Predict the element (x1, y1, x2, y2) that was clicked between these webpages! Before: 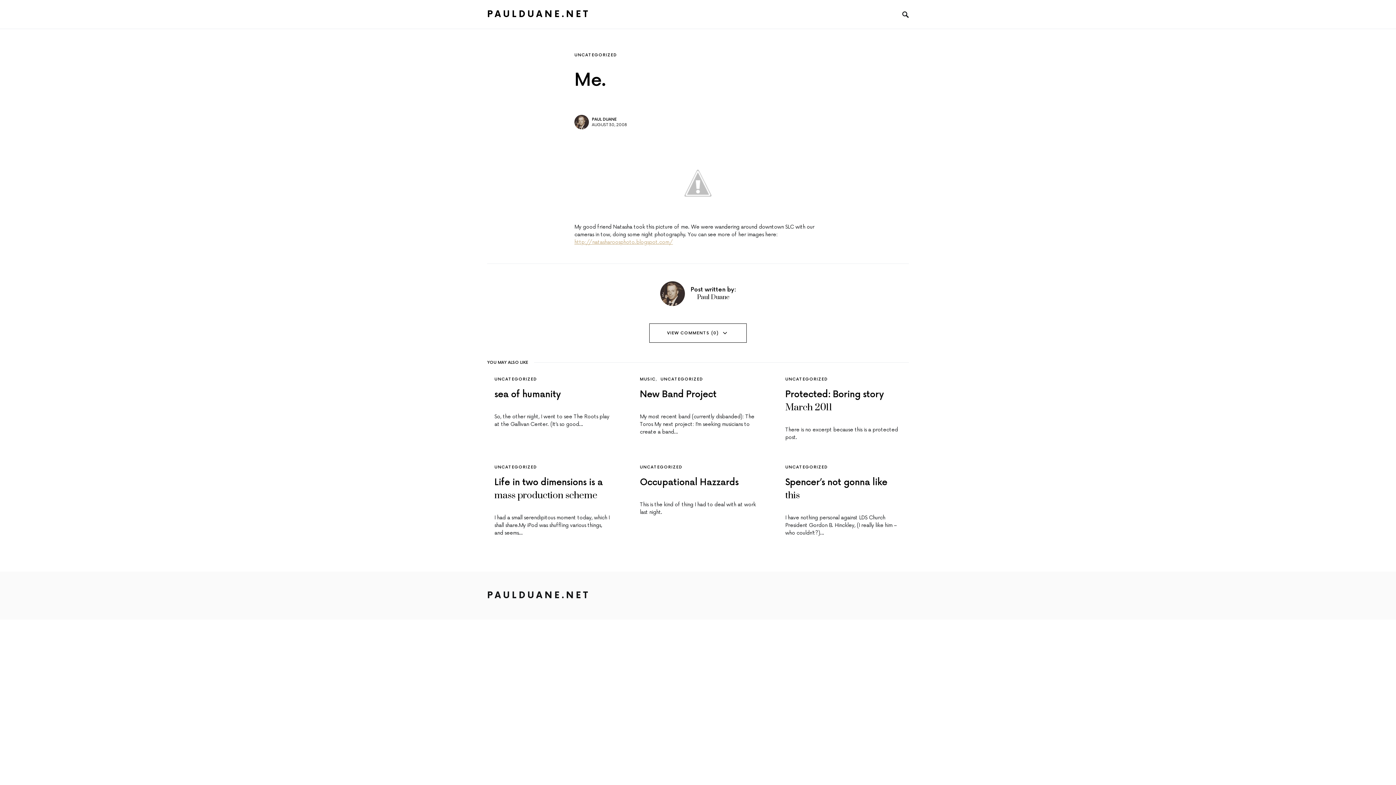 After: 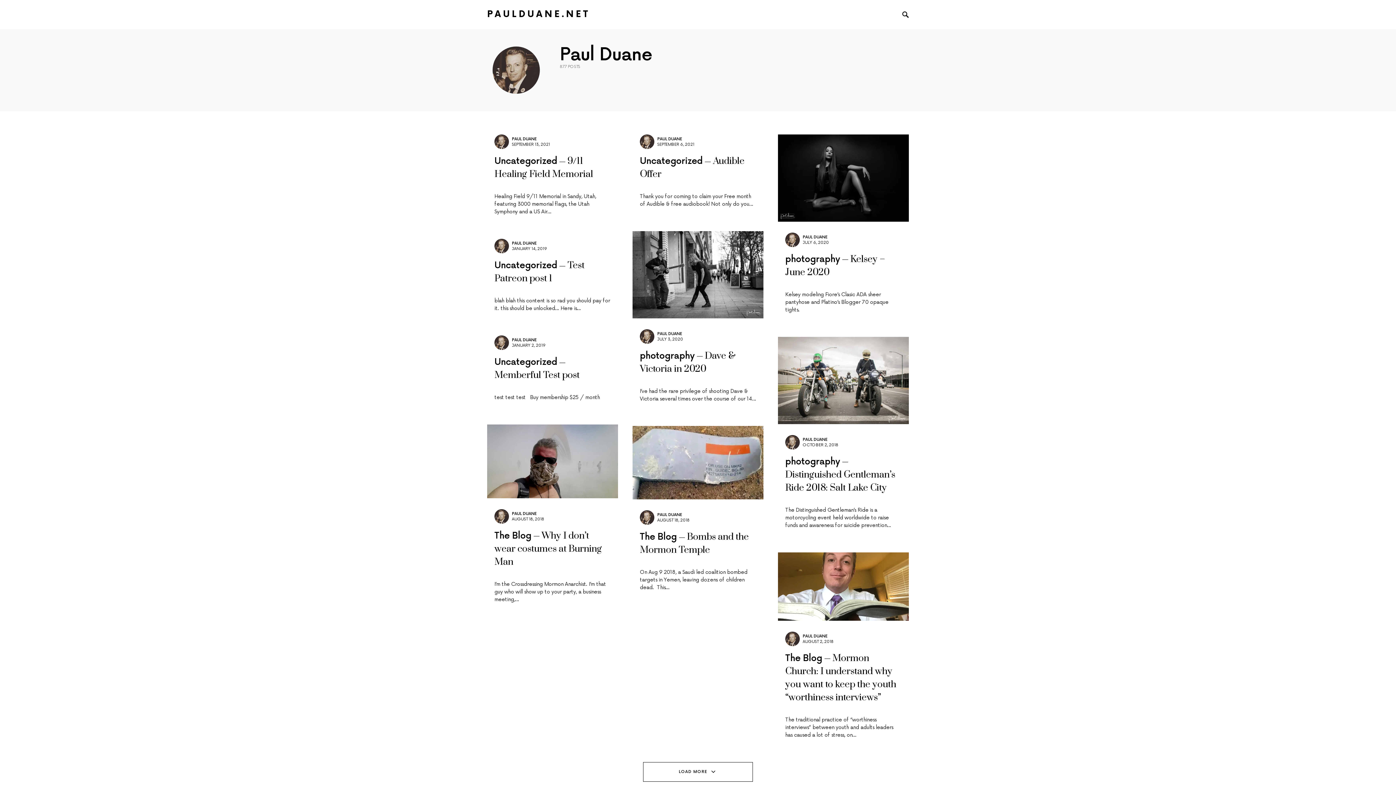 Action: bbox: (574, 114, 589, 129)